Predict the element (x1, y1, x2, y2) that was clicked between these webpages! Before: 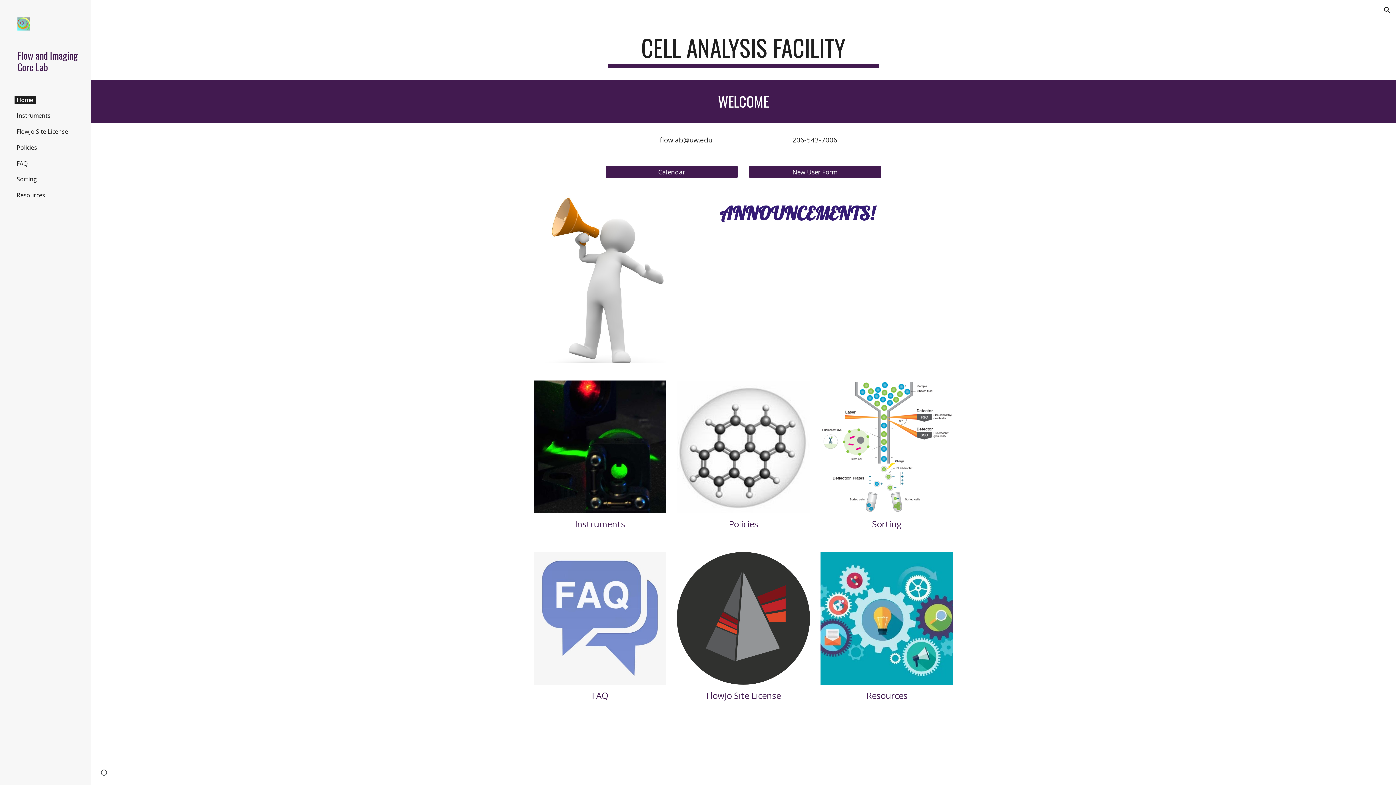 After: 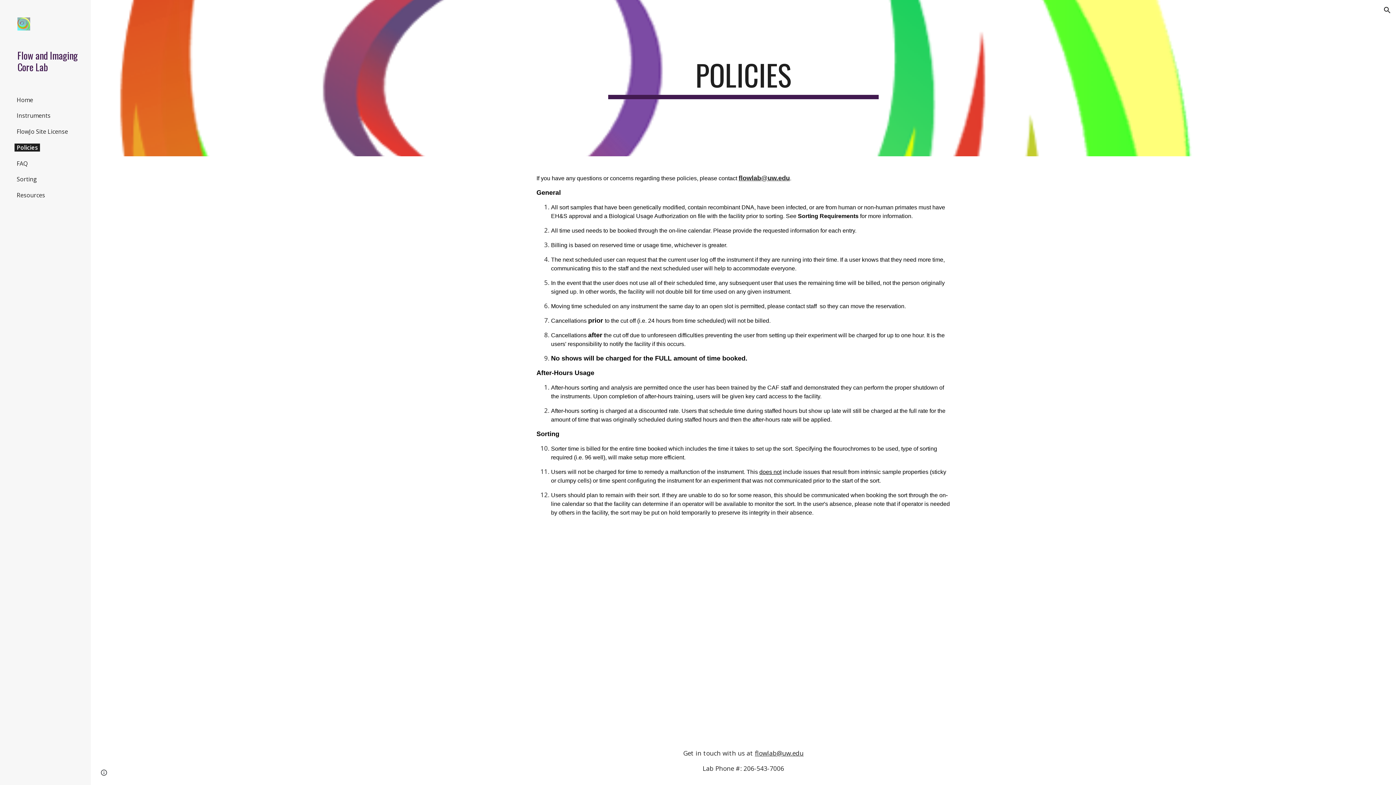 Action: bbox: (677, 380, 810, 513)